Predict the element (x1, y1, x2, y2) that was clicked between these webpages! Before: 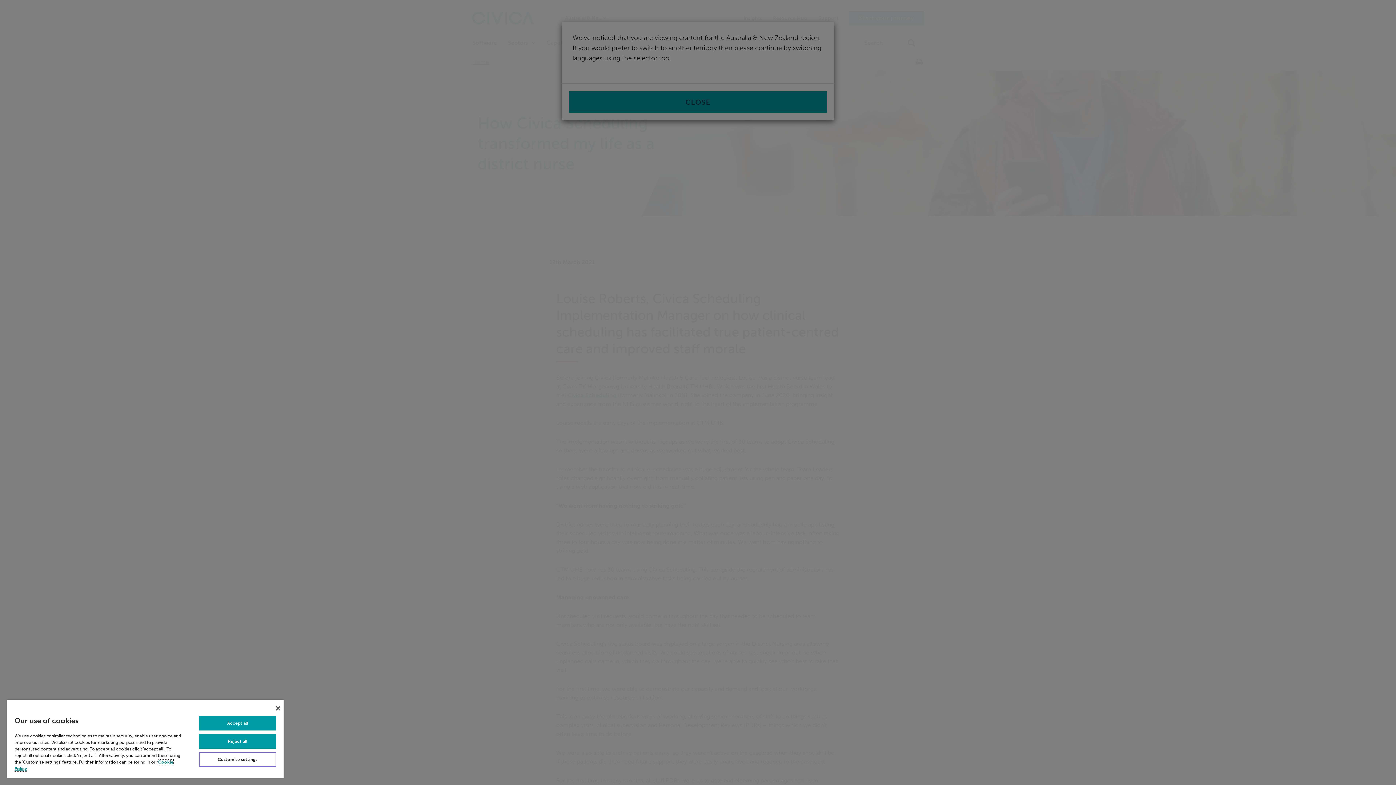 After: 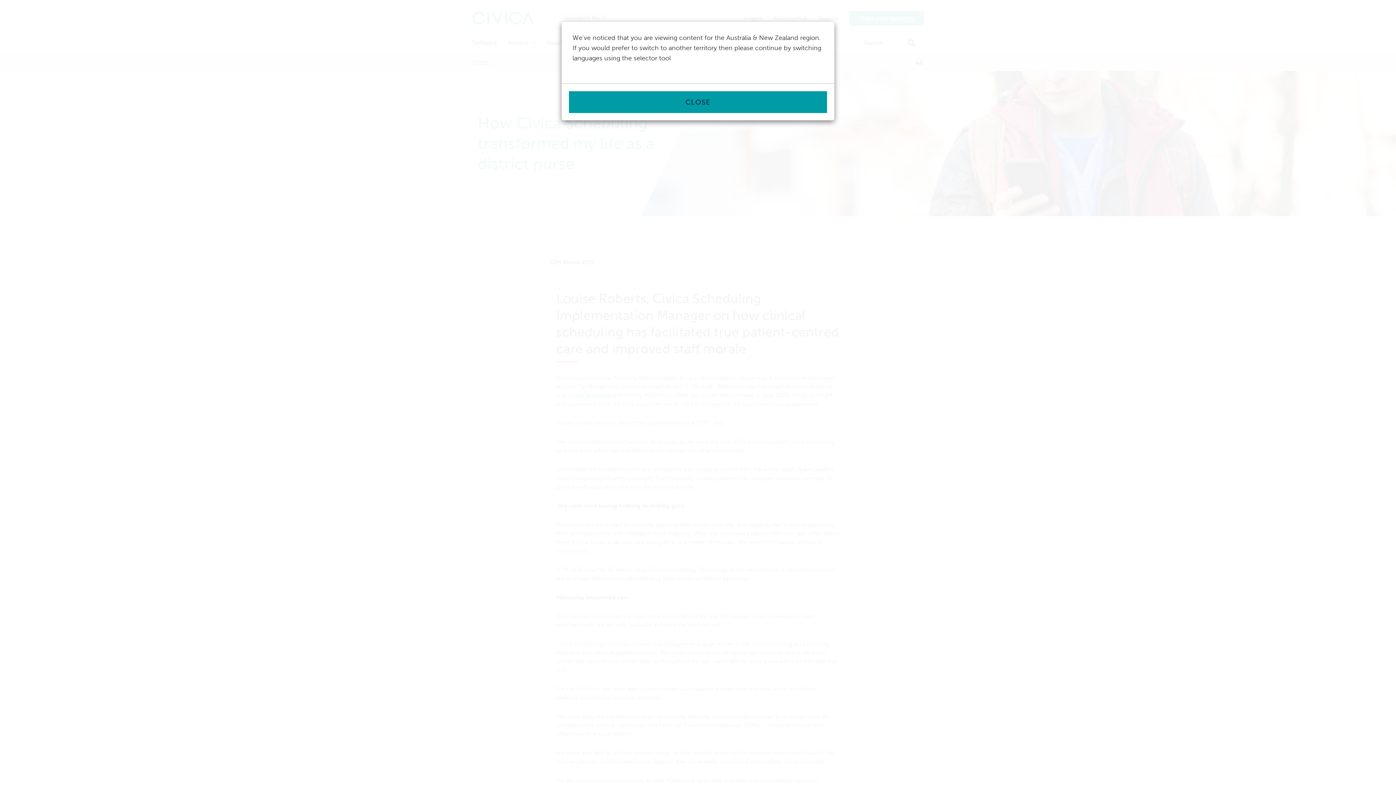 Action: label: Reject all bbox: (198, 734, 276, 749)